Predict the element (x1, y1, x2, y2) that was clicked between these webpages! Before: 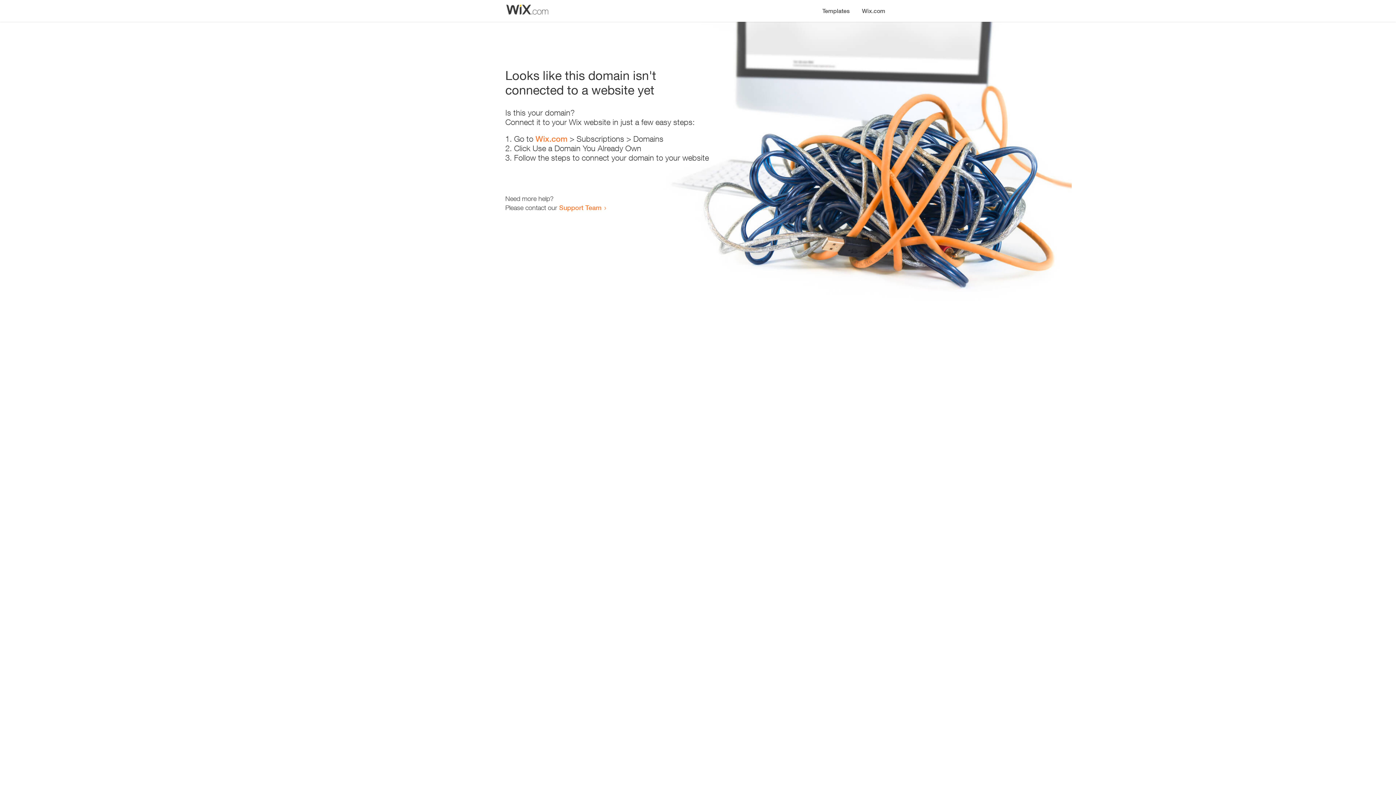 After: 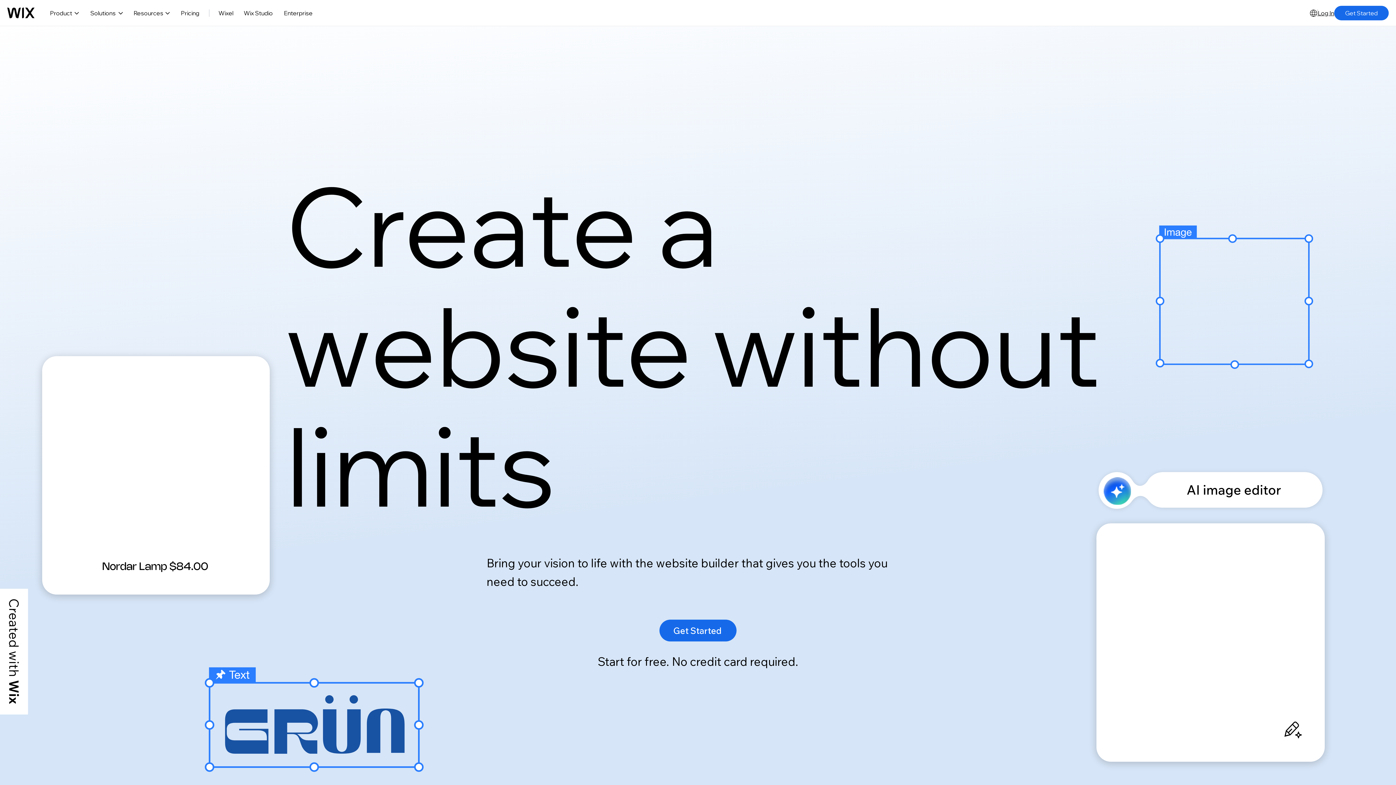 Action: bbox: (856, 0, 890, 14) label: Wix.com